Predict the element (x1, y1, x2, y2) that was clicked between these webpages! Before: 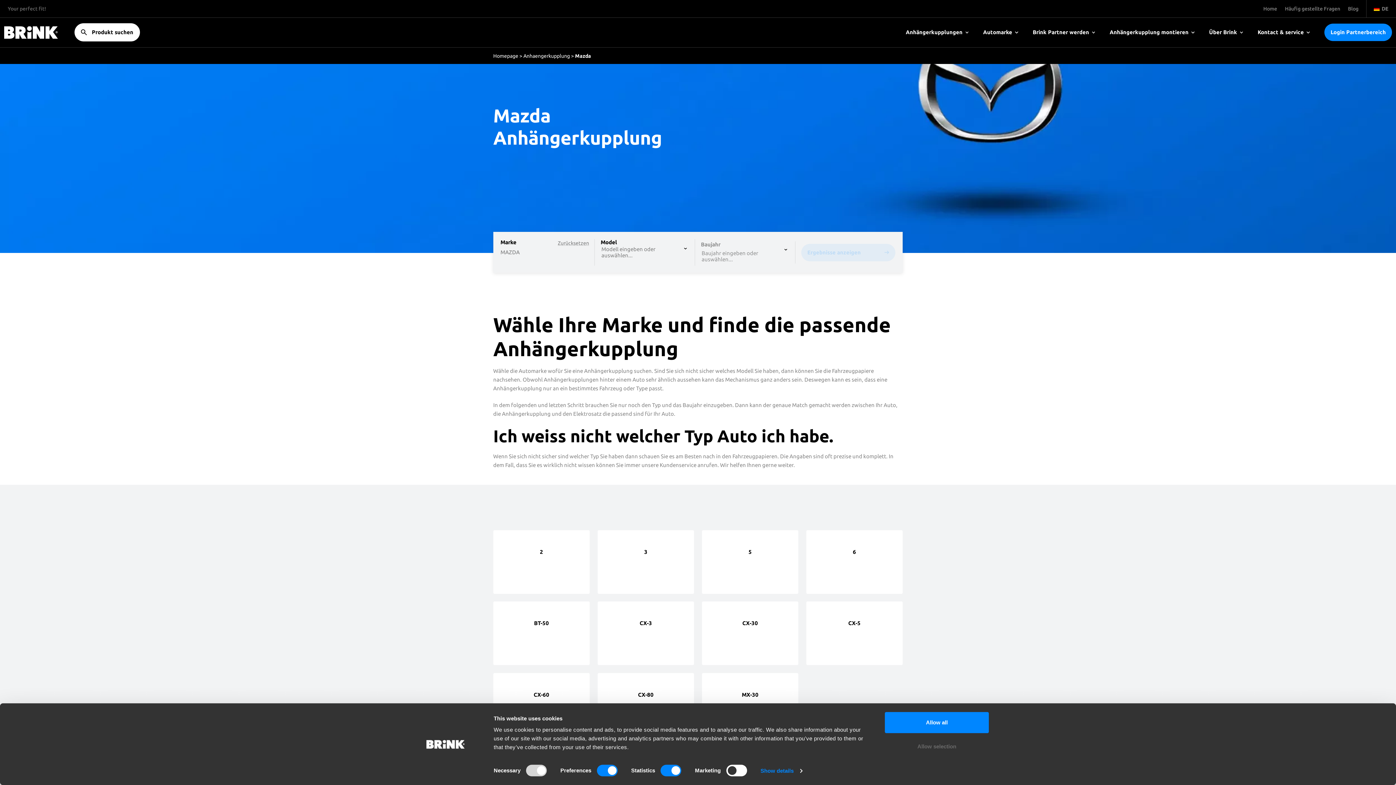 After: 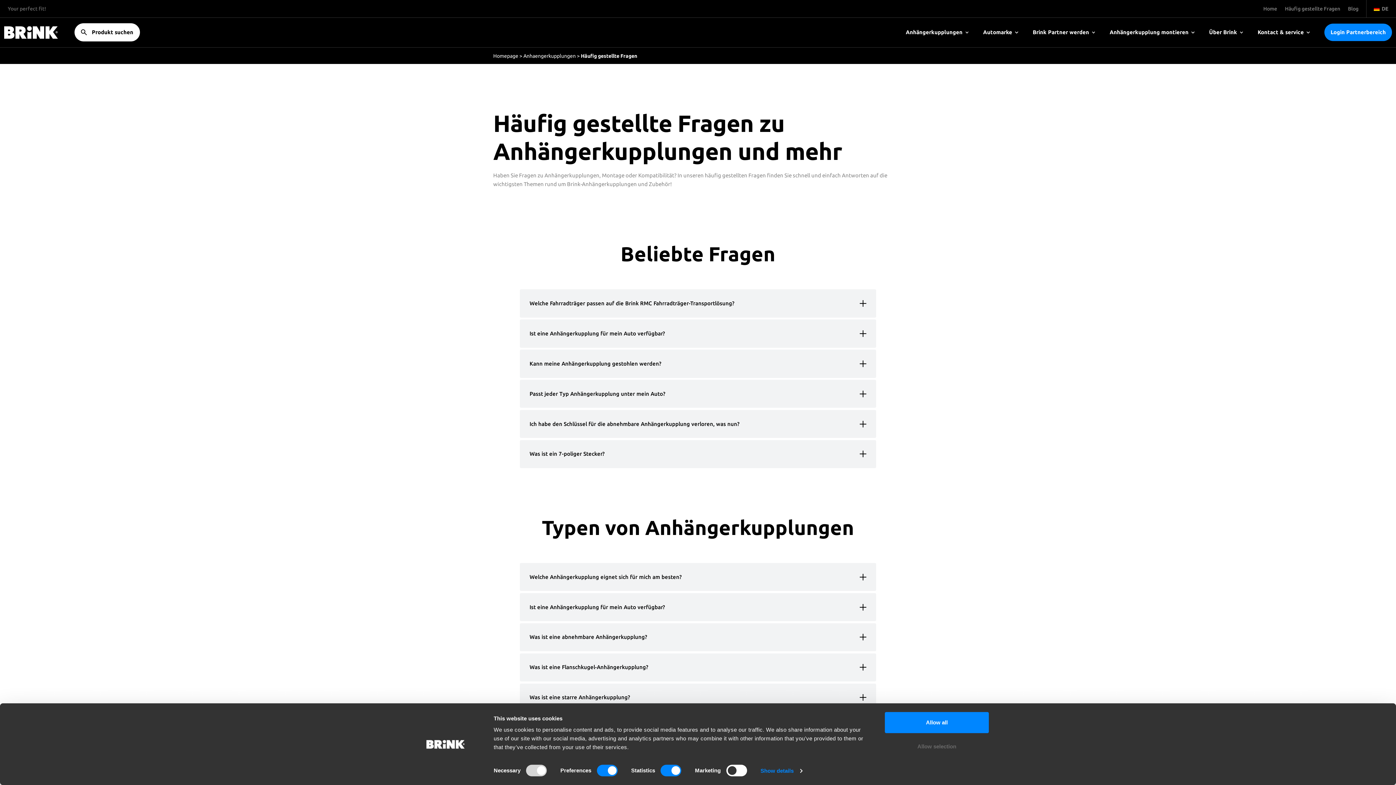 Action: bbox: (1281, 0, 1344, 17) label: Häufig gestellte Fragen